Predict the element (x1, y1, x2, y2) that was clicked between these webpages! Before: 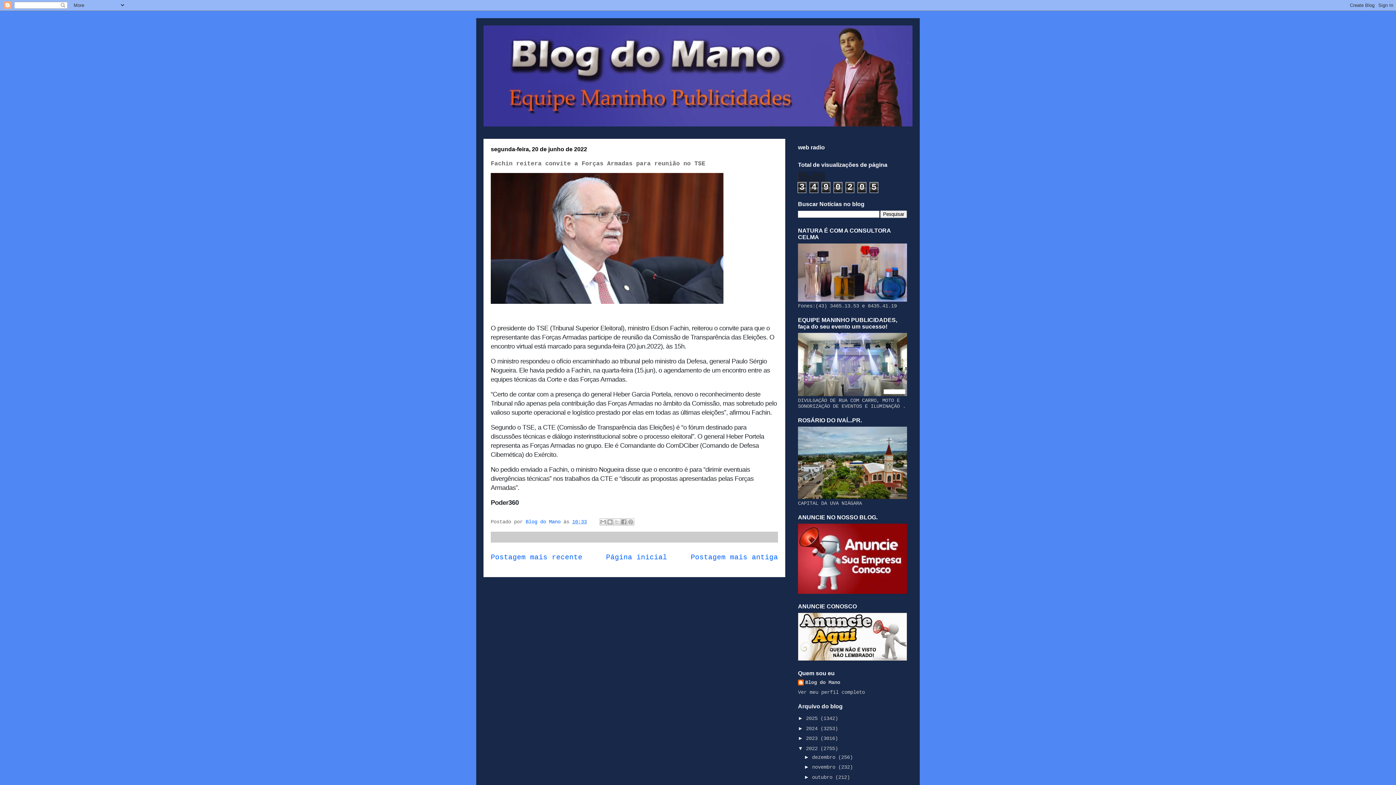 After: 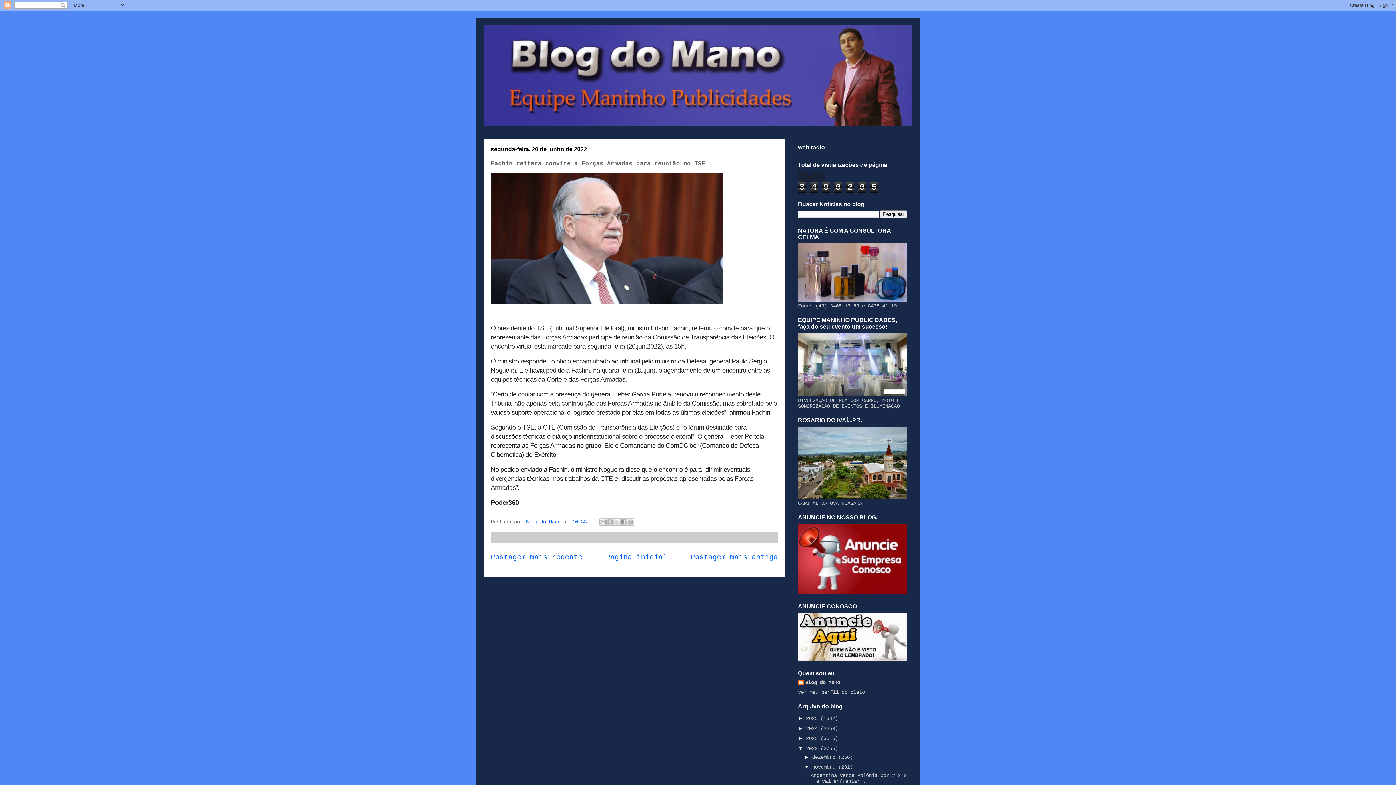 Action: bbox: (804, 764, 812, 770) label: ►  